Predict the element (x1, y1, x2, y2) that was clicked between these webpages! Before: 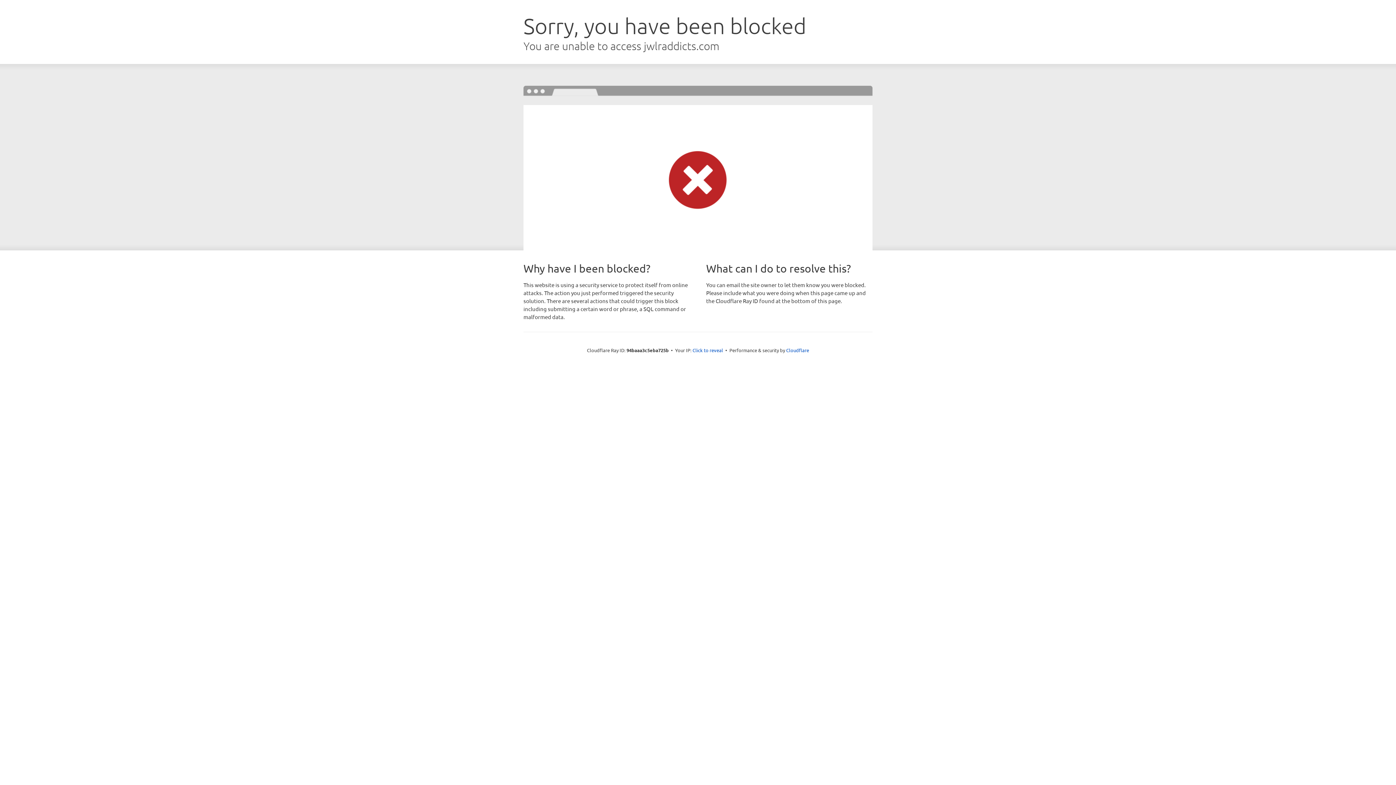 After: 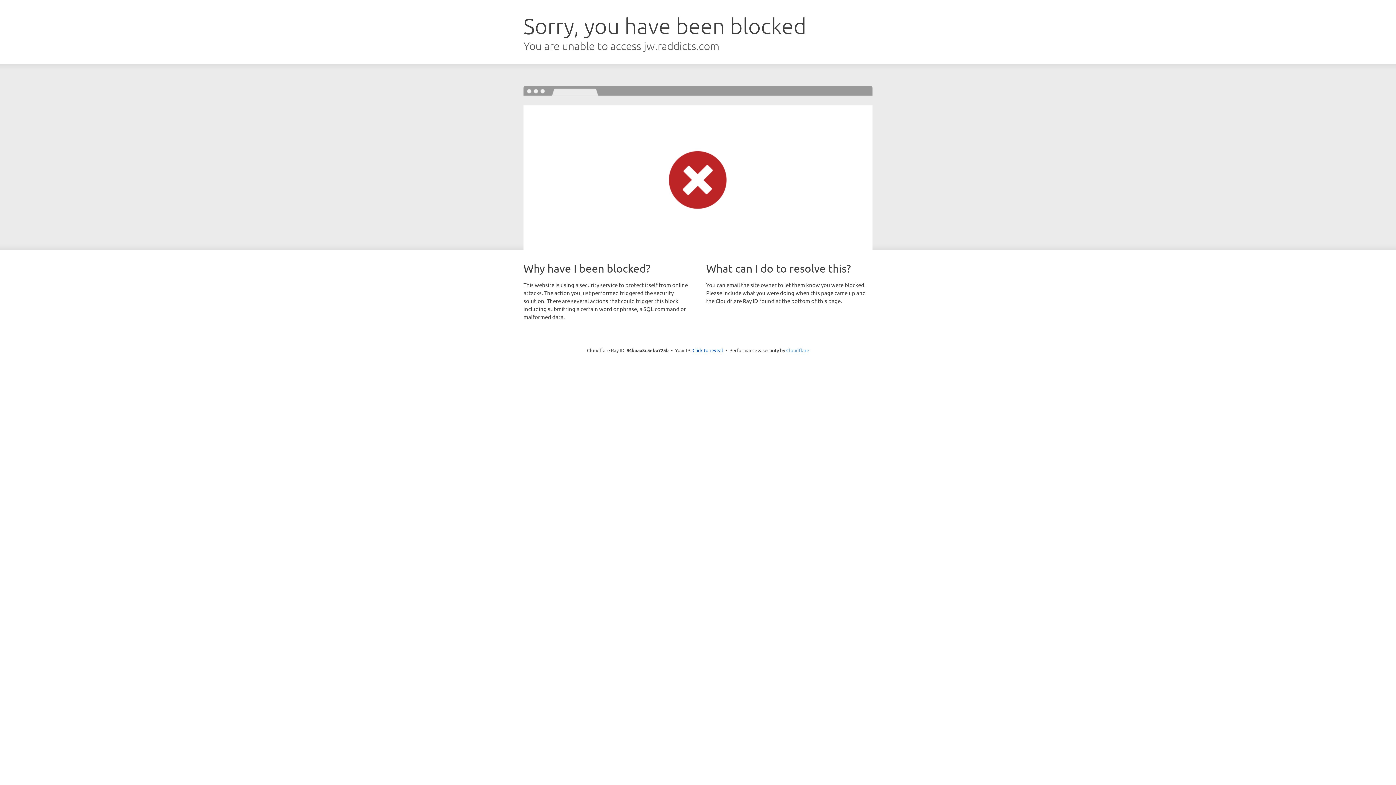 Action: label: Cloudflare bbox: (786, 347, 809, 353)